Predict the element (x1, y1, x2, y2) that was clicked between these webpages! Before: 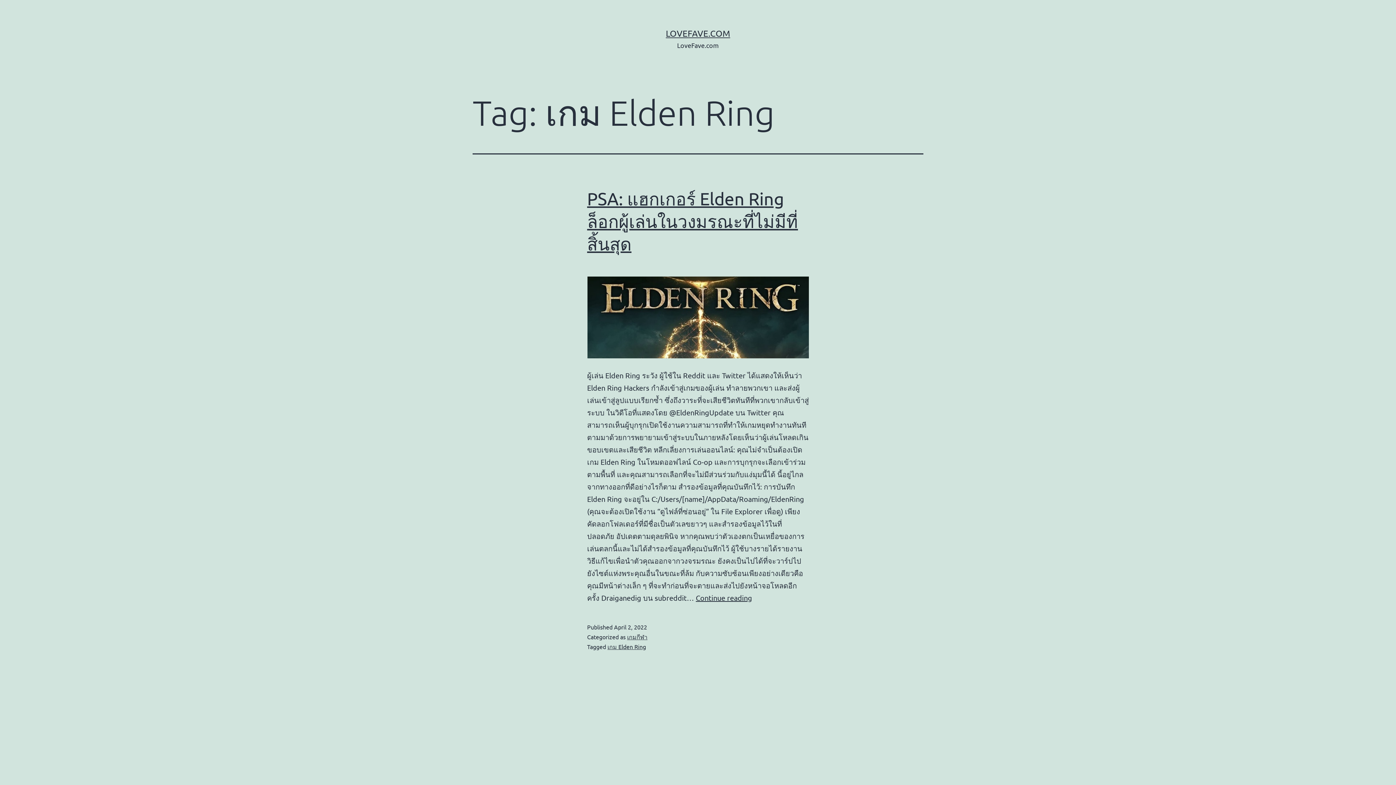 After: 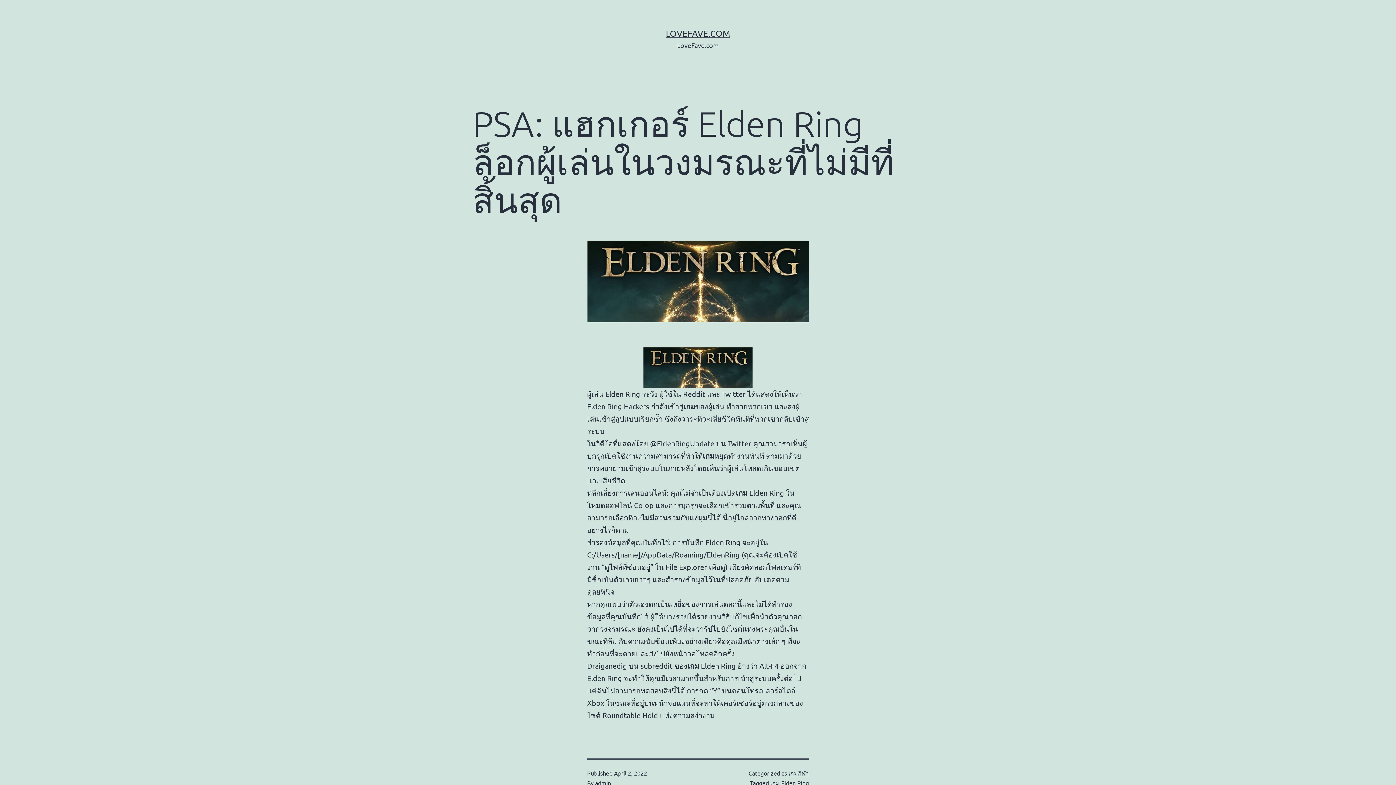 Action: bbox: (472, 276, 923, 358)